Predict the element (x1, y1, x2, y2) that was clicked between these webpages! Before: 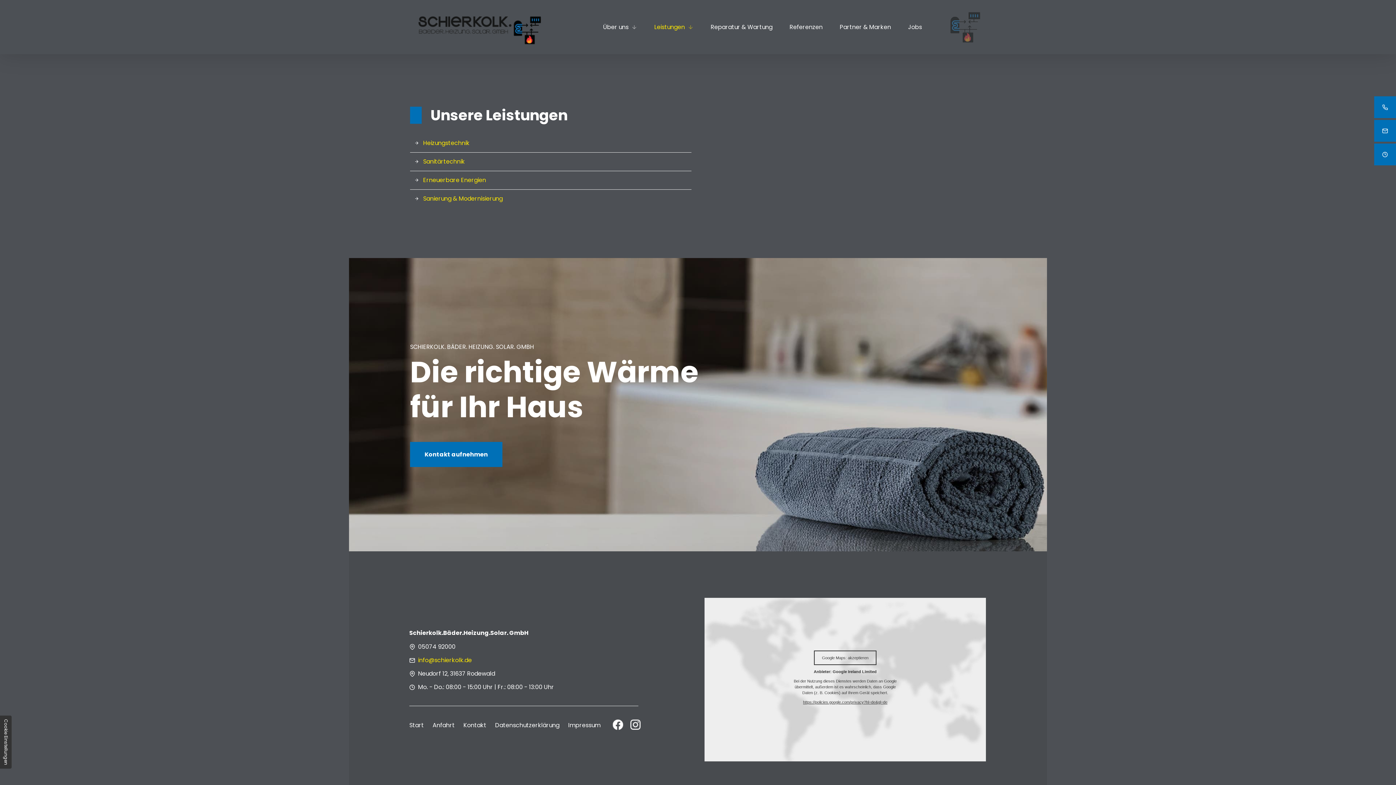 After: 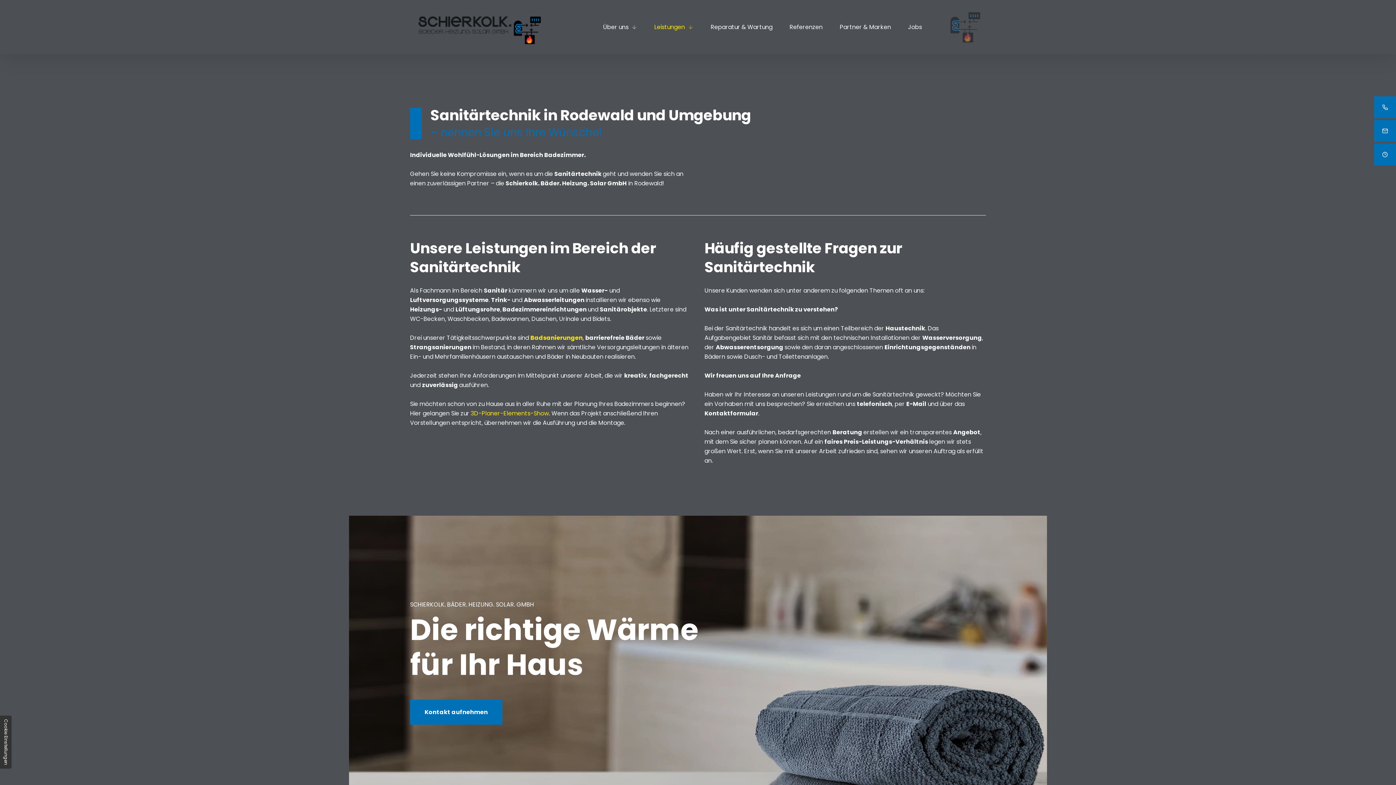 Action: label: Sanitärtechnik bbox: (423, 157, 465, 165)